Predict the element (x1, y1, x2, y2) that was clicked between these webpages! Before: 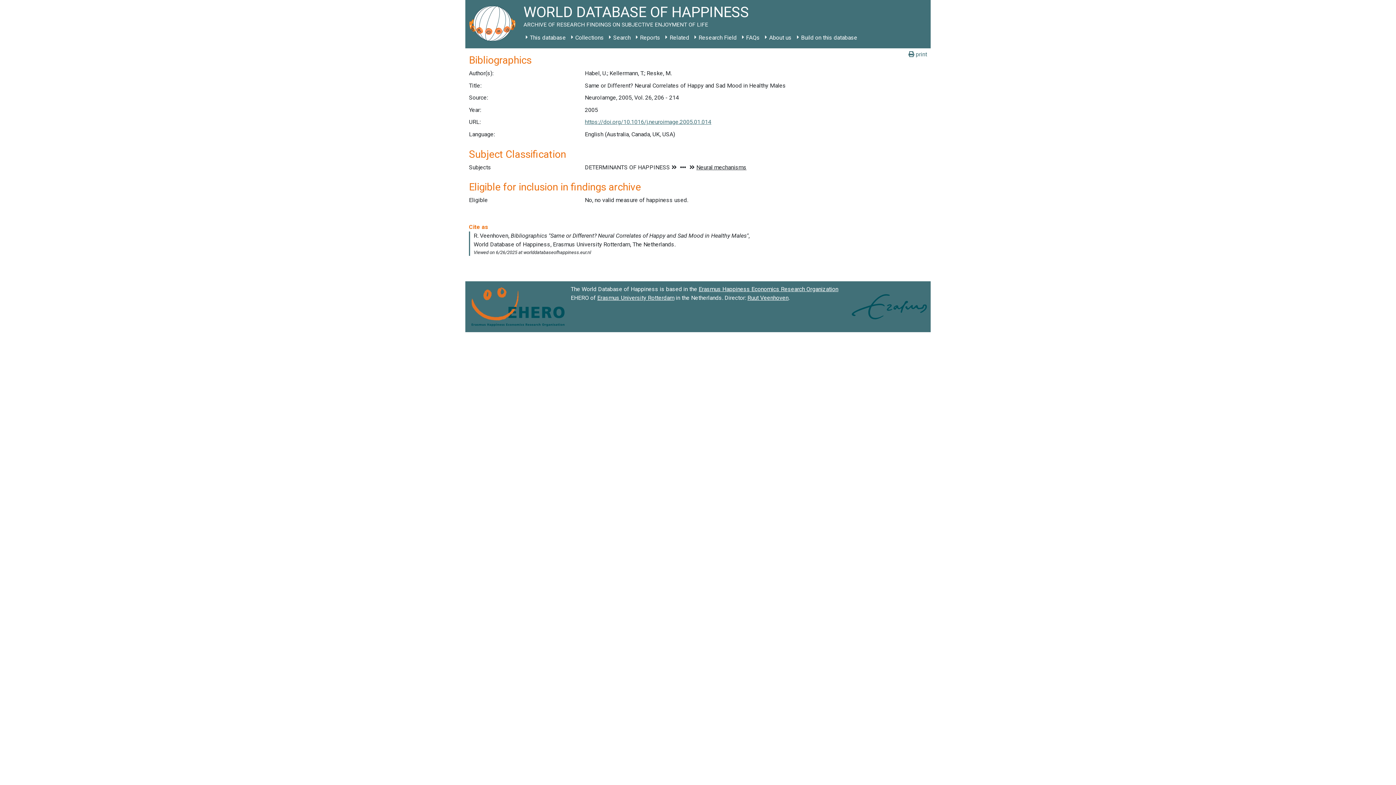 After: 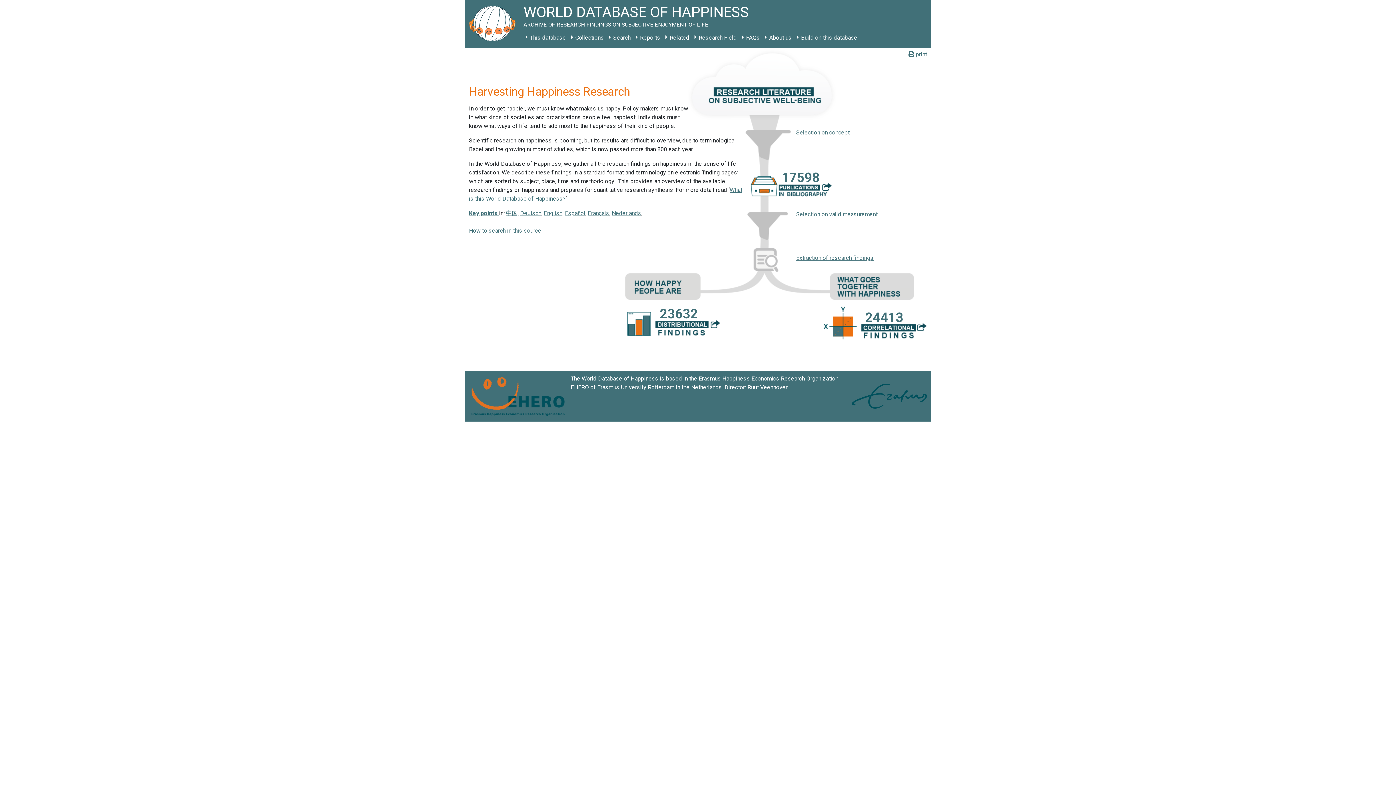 Action: bbox: (465, 0, 523, 48)